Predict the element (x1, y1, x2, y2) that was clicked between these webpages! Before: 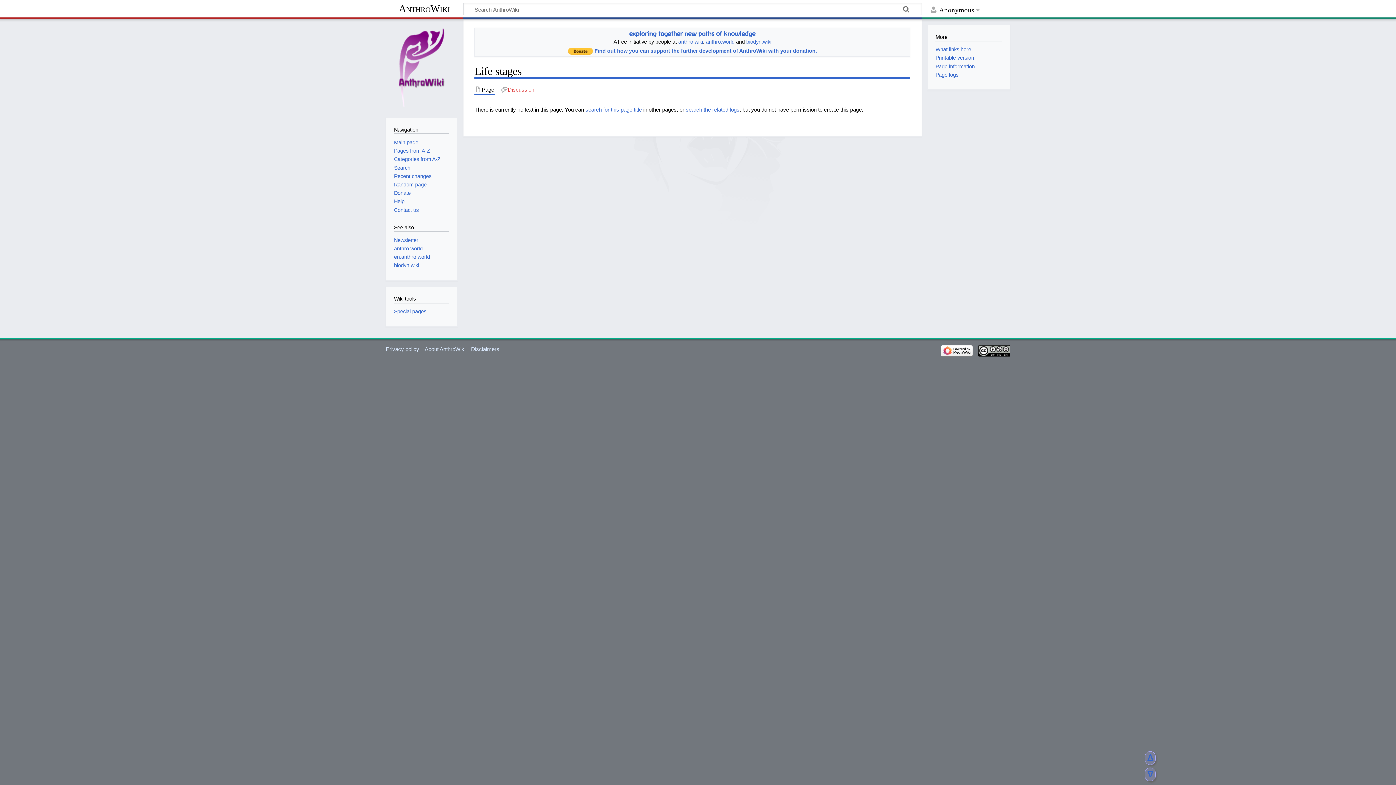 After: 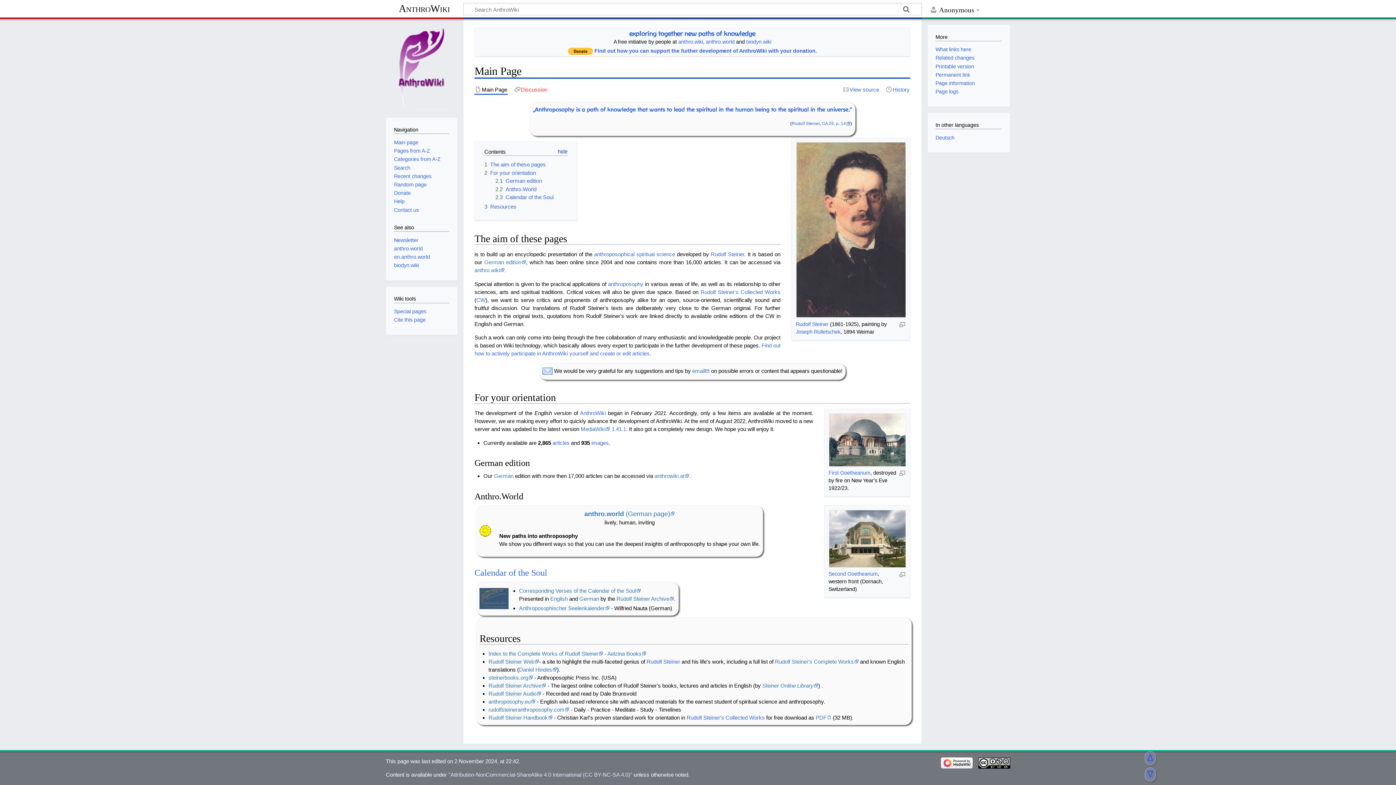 Action: bbox: (394, 139, 418, 145) label: Main page